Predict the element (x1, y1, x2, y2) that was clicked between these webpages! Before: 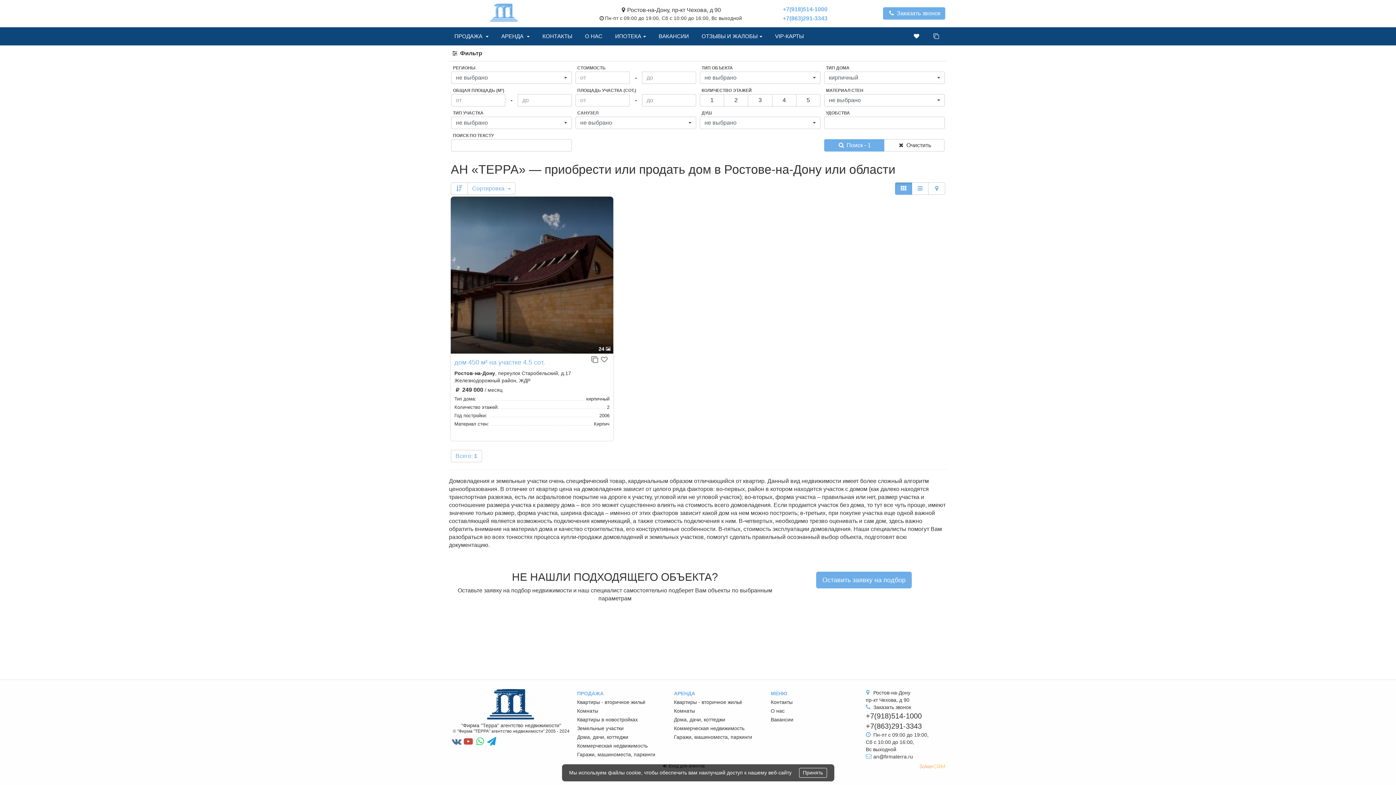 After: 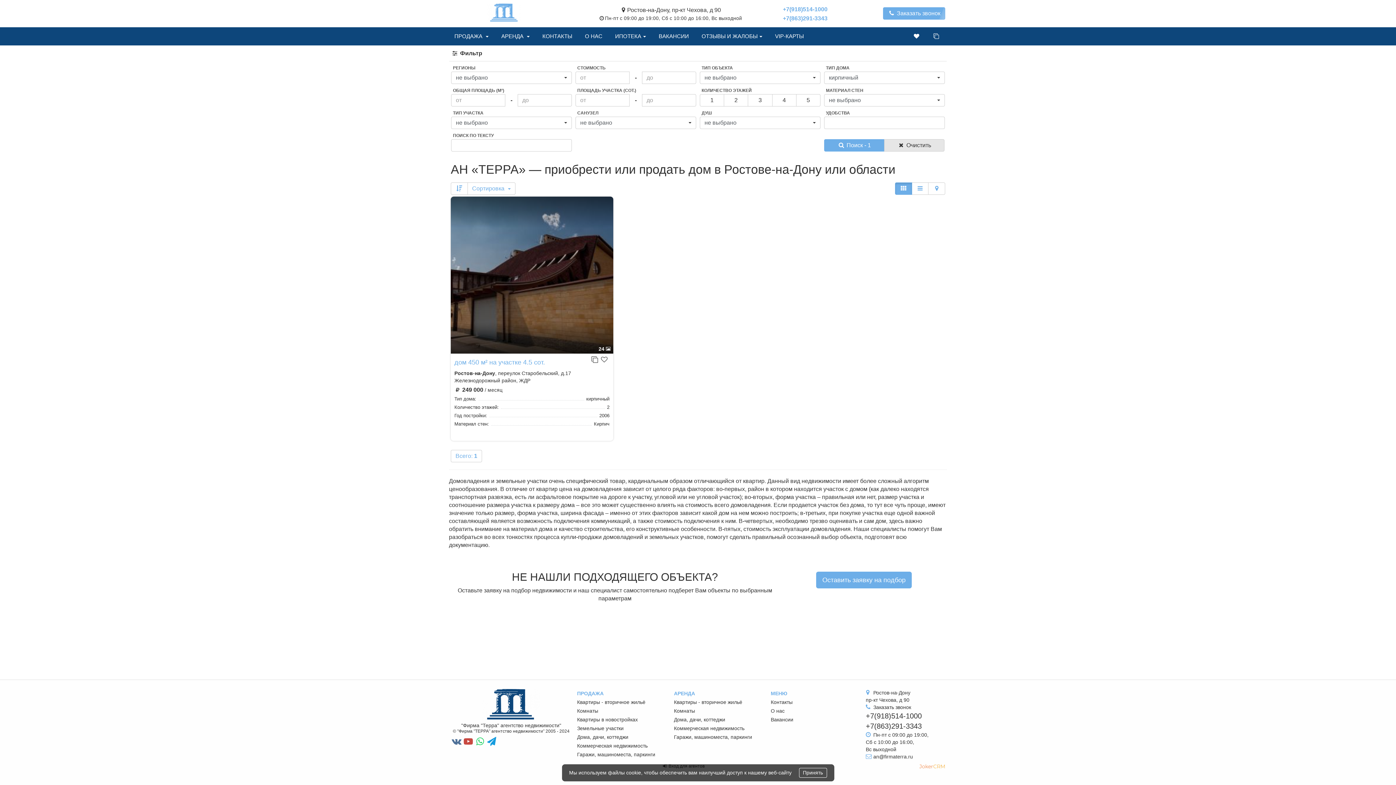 Action: label:  Очистить bbox: (884, 139, 944, 151)